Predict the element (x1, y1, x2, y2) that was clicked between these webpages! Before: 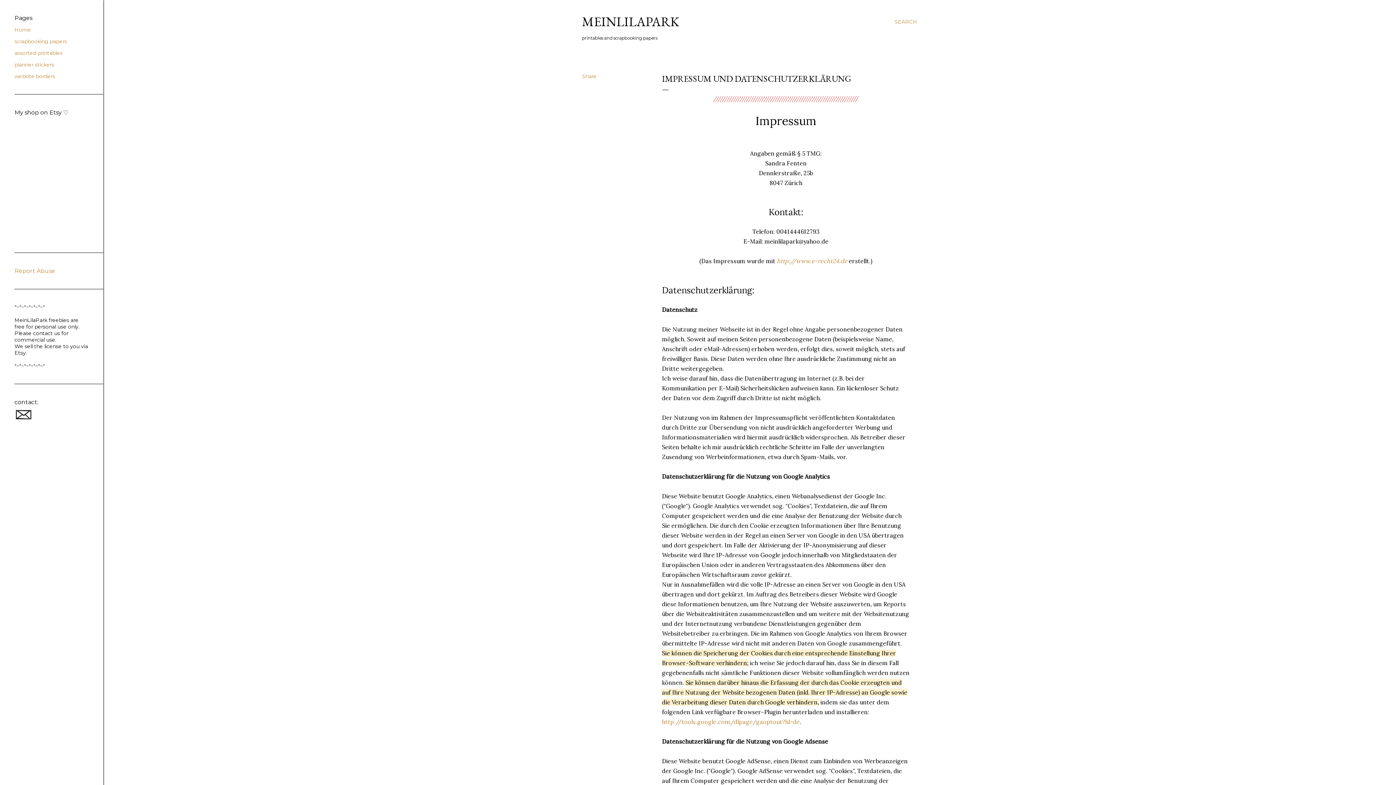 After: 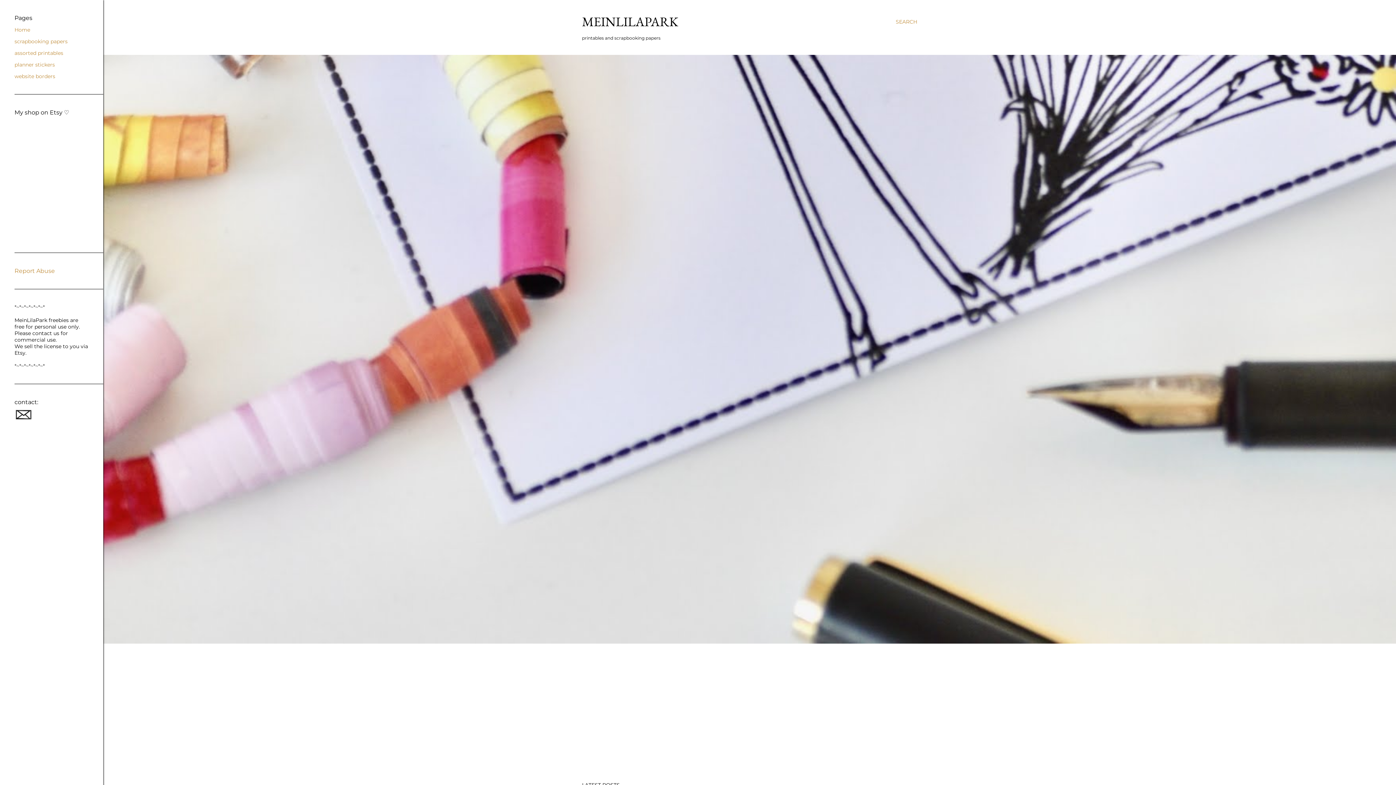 Action: label: Home bbox: (14, 26, 30, 33)